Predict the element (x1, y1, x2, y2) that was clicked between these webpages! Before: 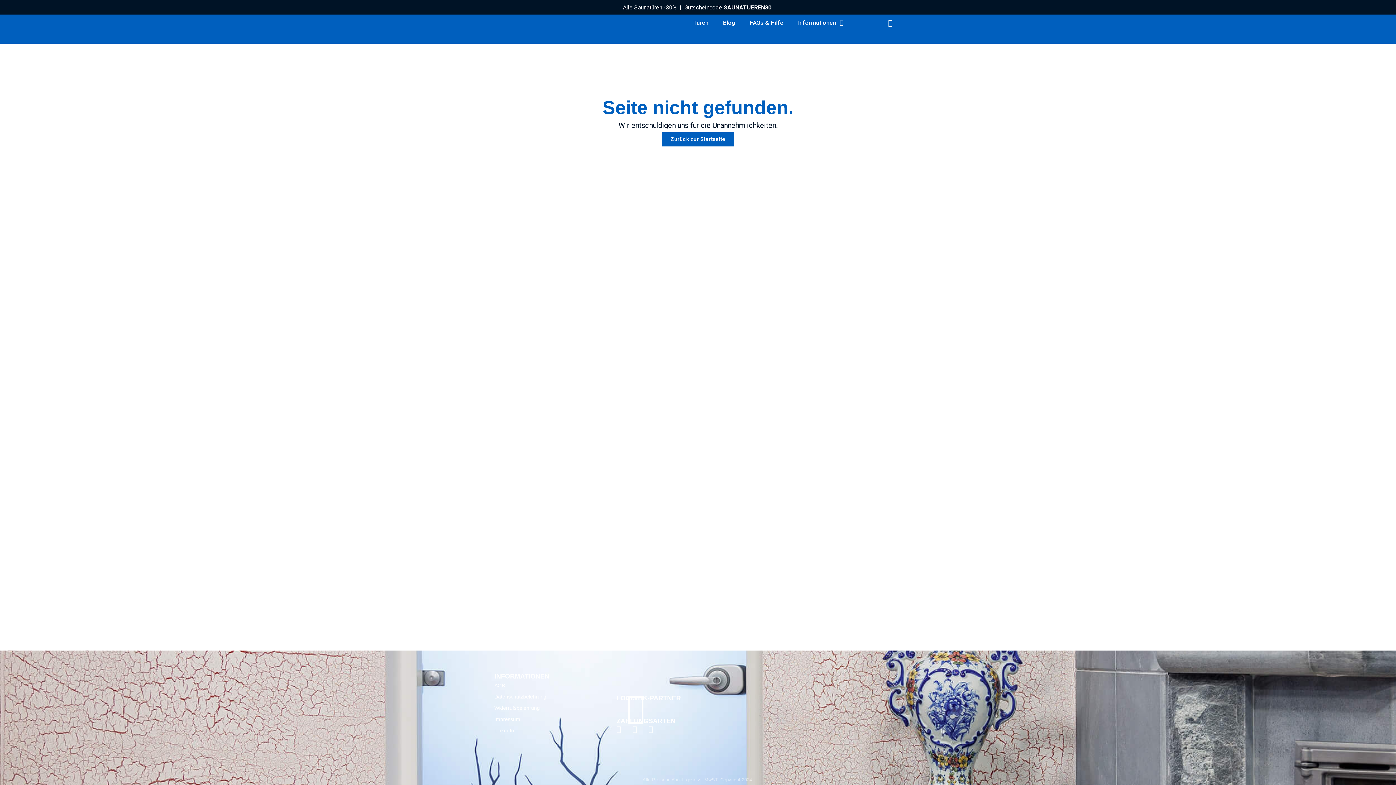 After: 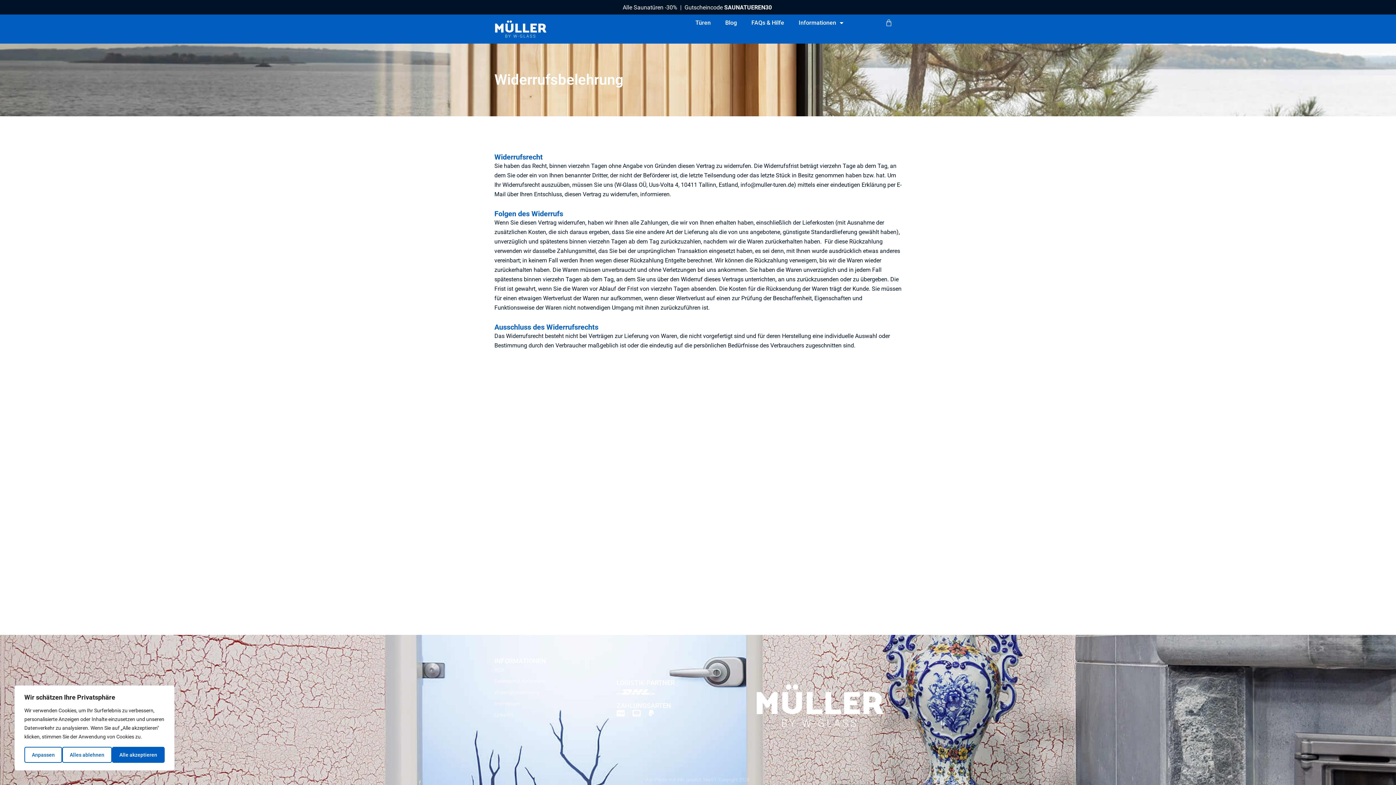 Action: bbox: (494, 703, 616, 713) label: Widerrufsbelehrung